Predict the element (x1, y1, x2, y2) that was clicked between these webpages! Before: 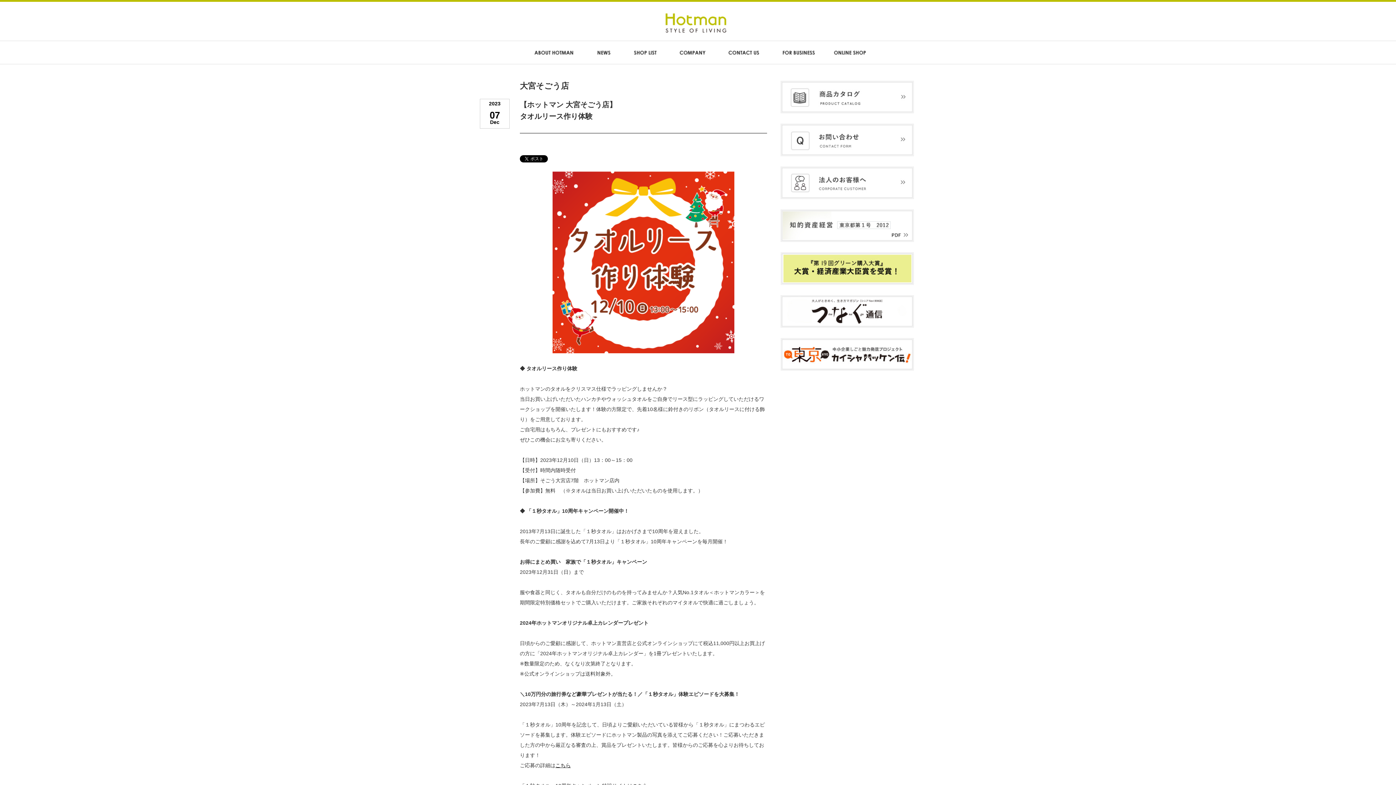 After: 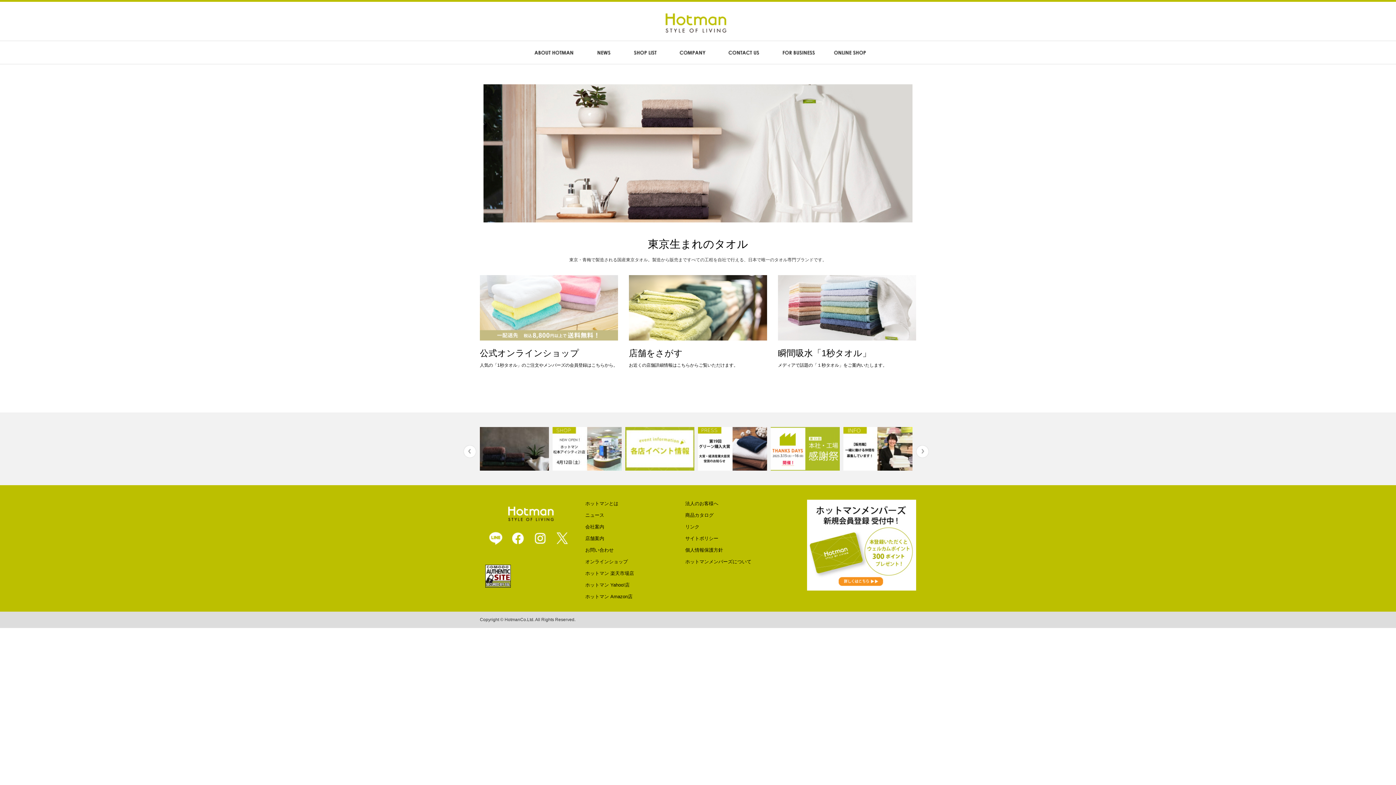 Action: bbox: (664, 25, 728, 36)